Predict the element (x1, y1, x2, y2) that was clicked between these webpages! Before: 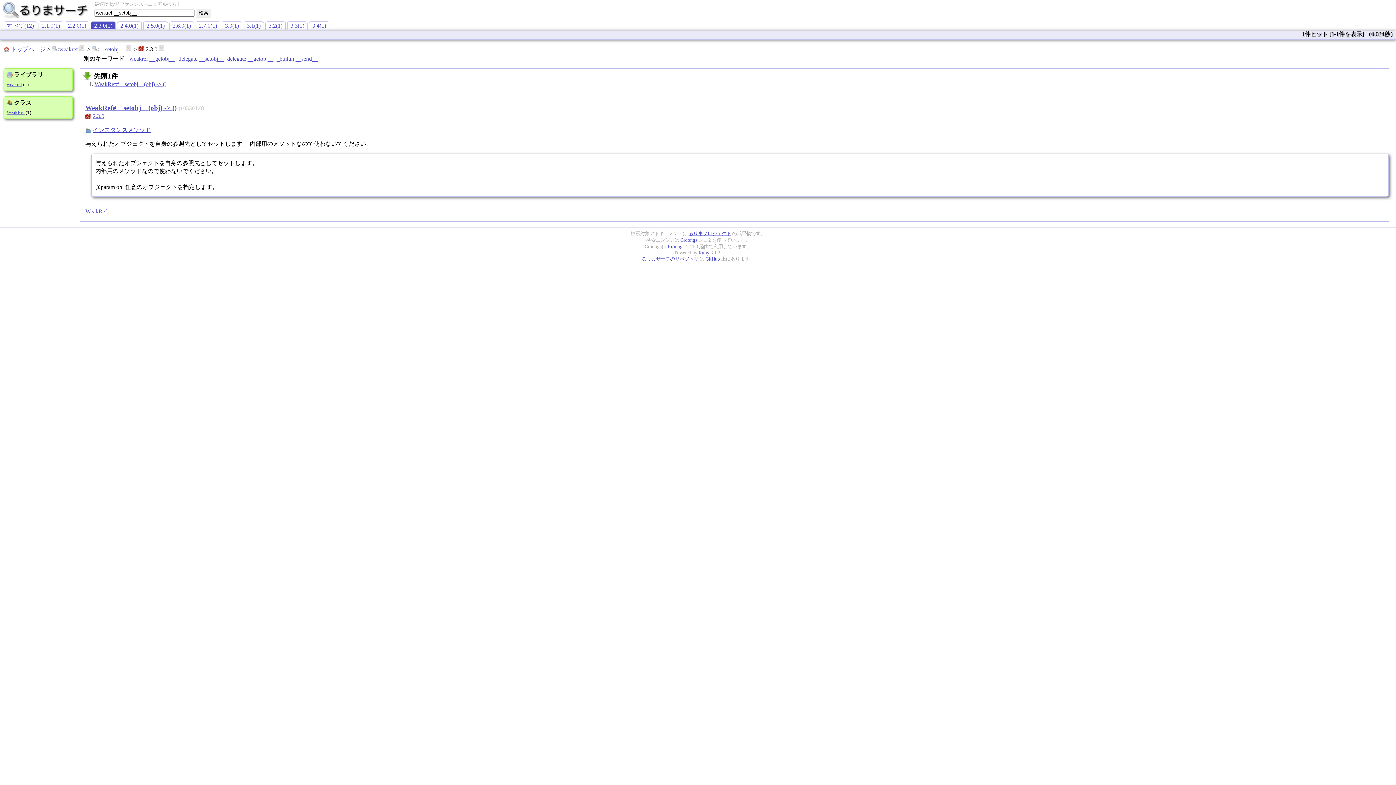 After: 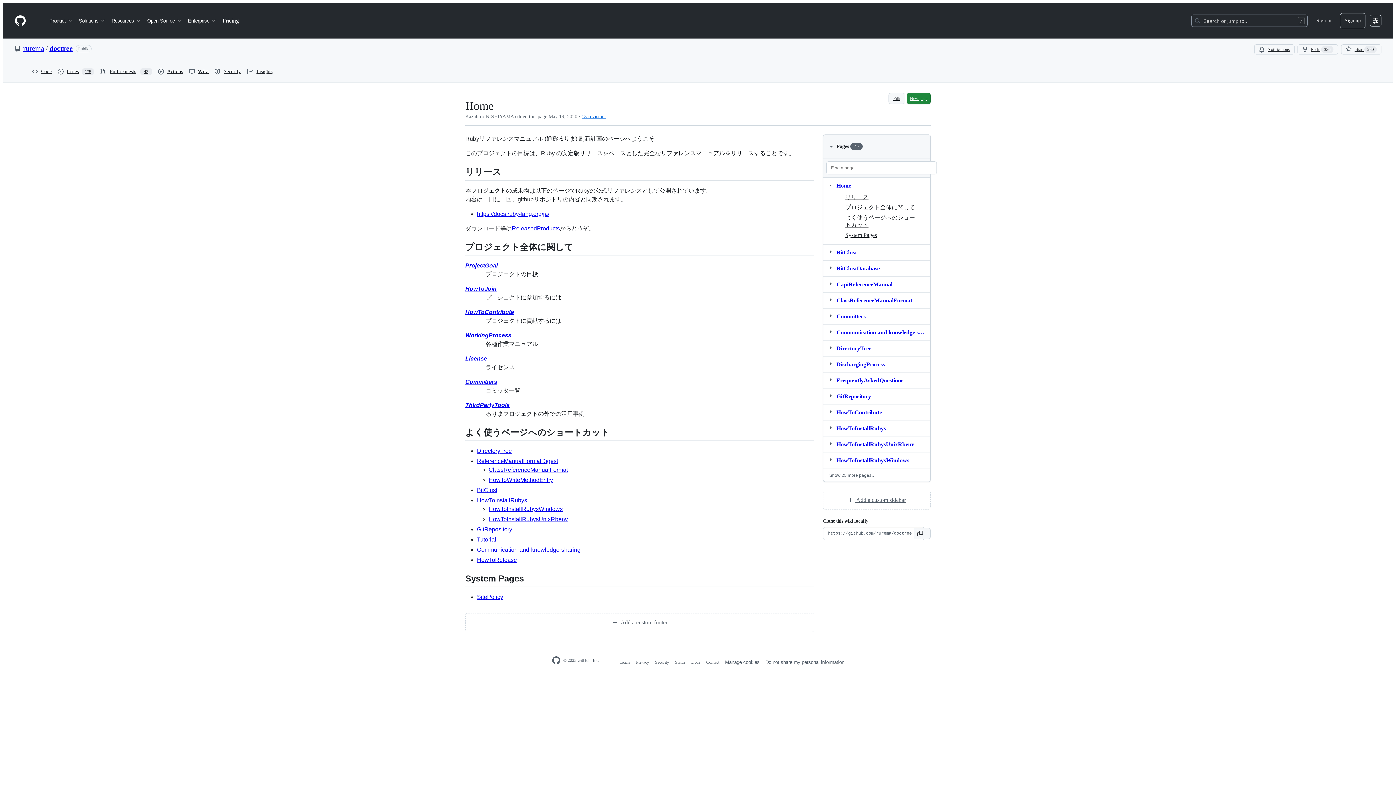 Action: bbox: (688, 230, 731, 236) label: るりまプロジェクト